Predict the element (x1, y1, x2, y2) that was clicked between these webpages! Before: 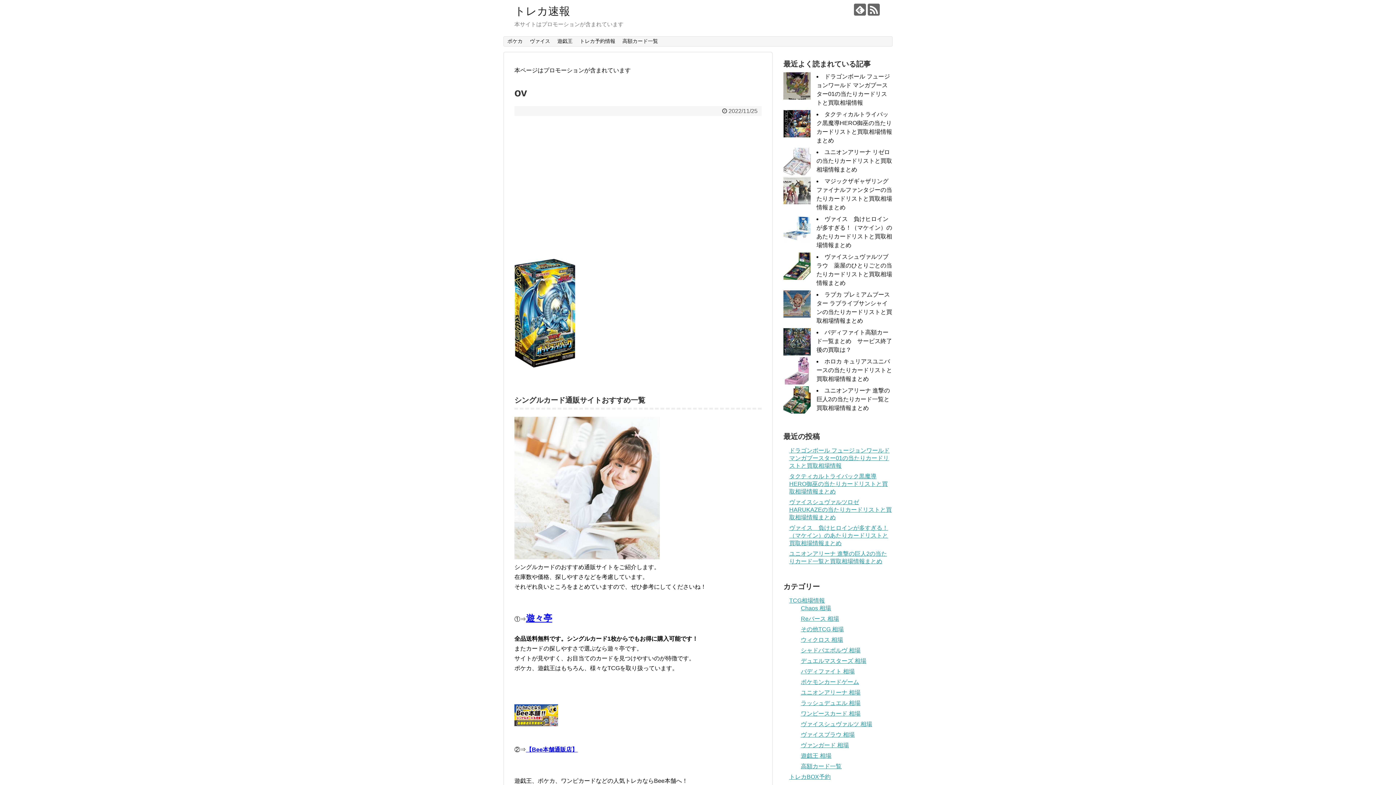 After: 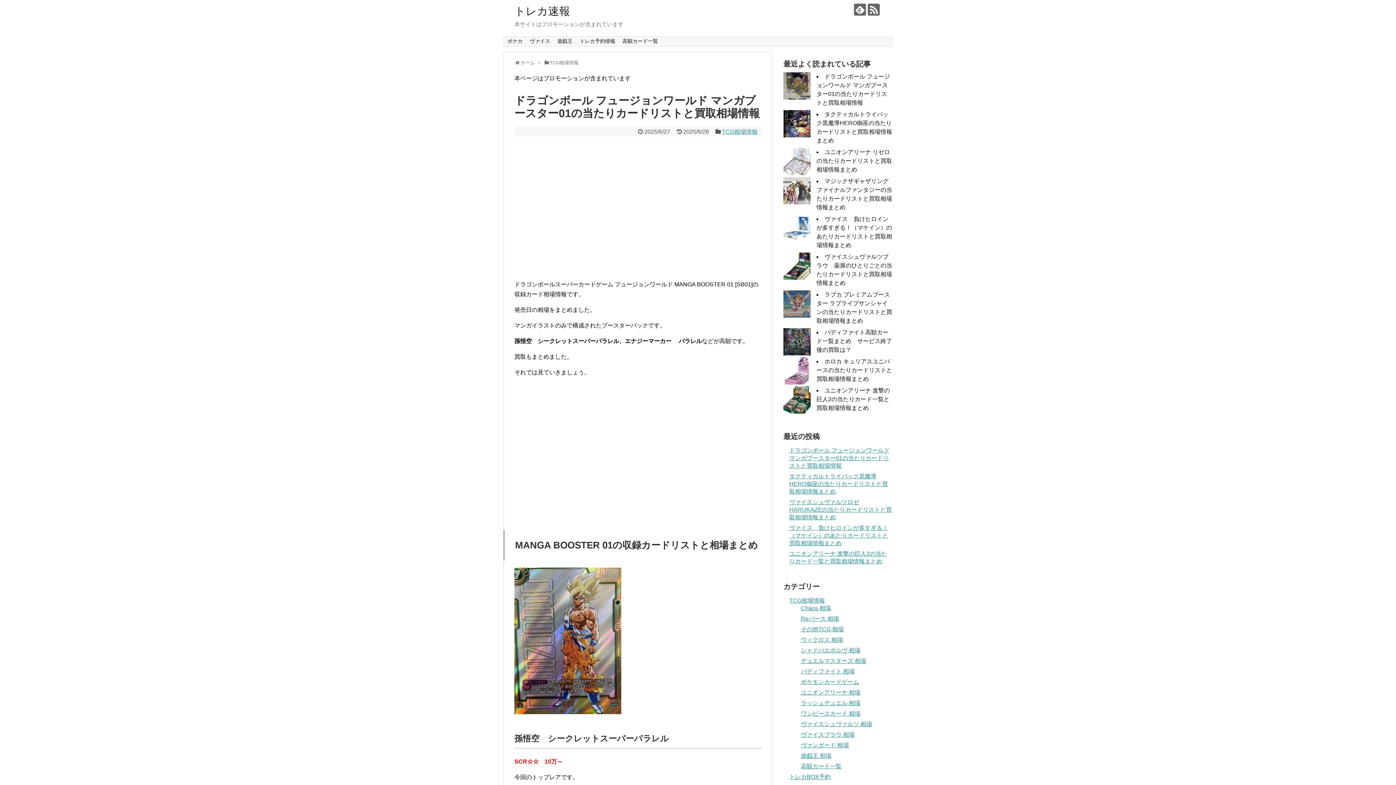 Action: bbox: (789, 447, 889, 469) label: ドラゴンボール フュージョンワールド マンガブースター01の当たりカードリストと買取相場情報